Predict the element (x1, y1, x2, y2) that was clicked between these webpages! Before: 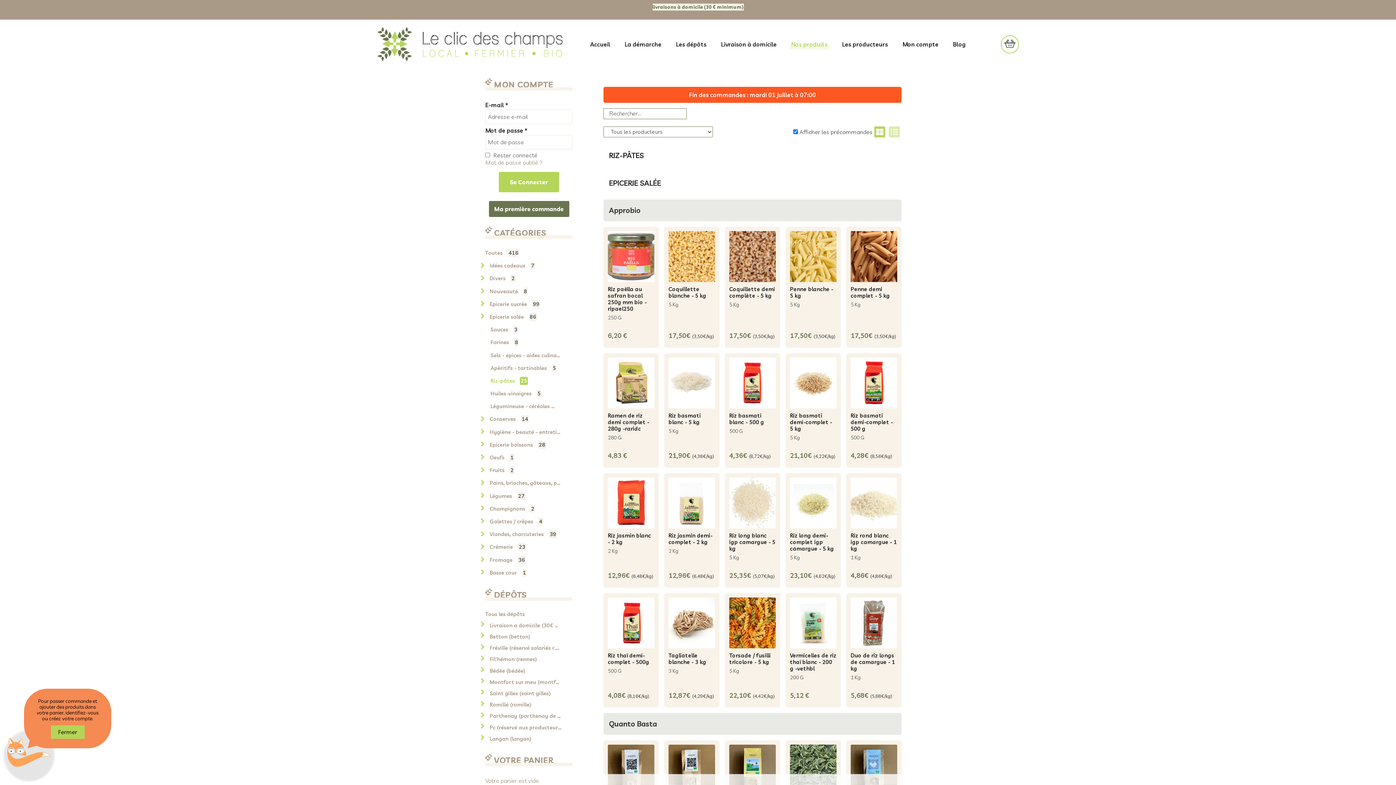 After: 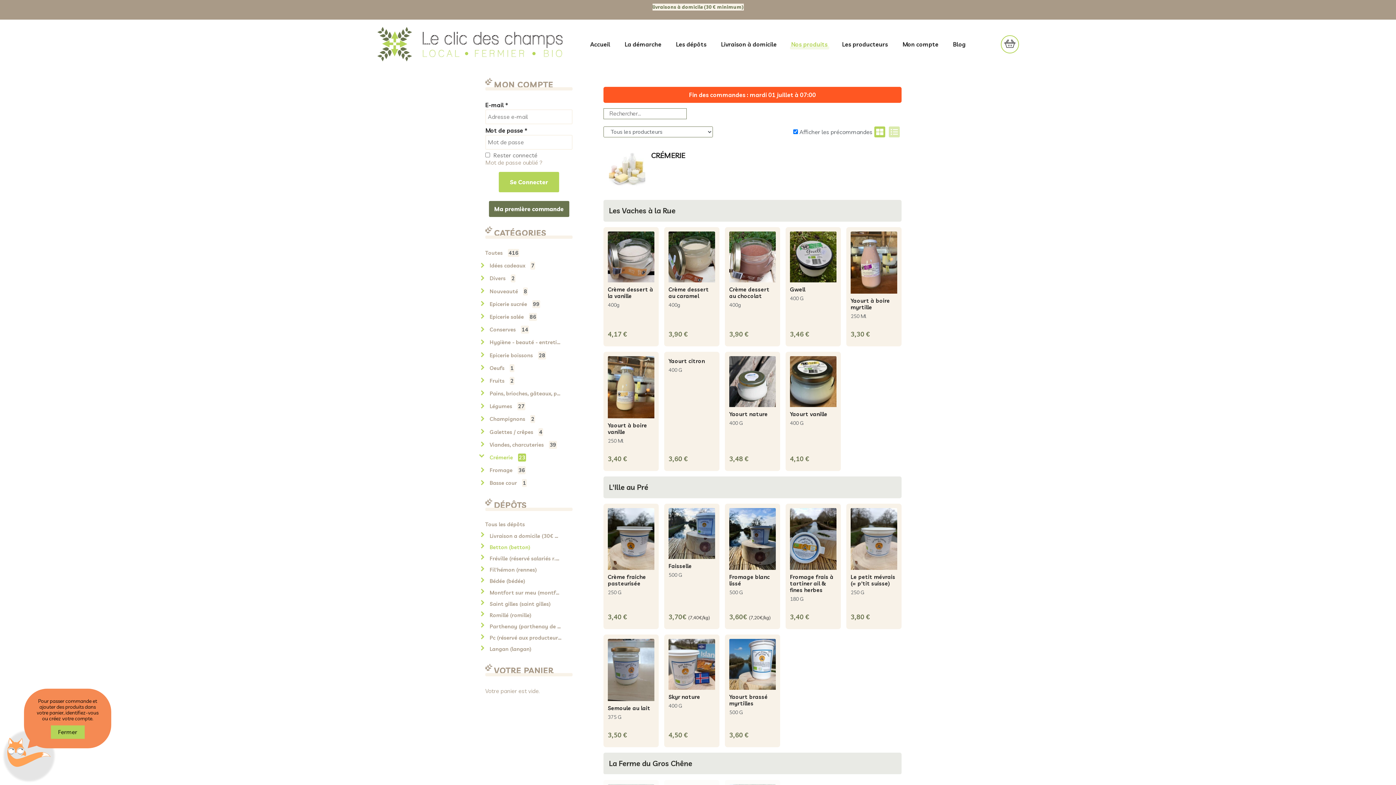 Action: label: Crémerie 23 bbox: (489, 543, 562, 551)